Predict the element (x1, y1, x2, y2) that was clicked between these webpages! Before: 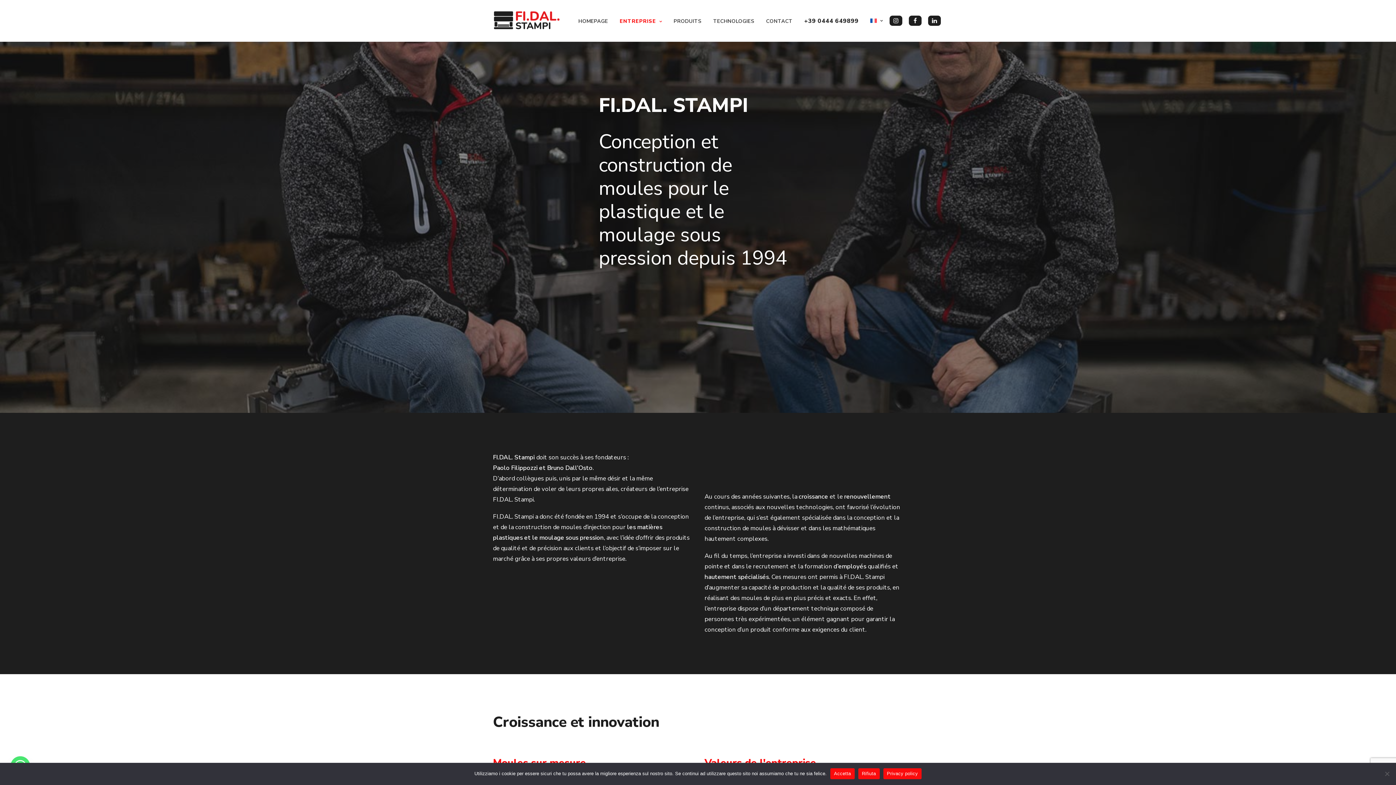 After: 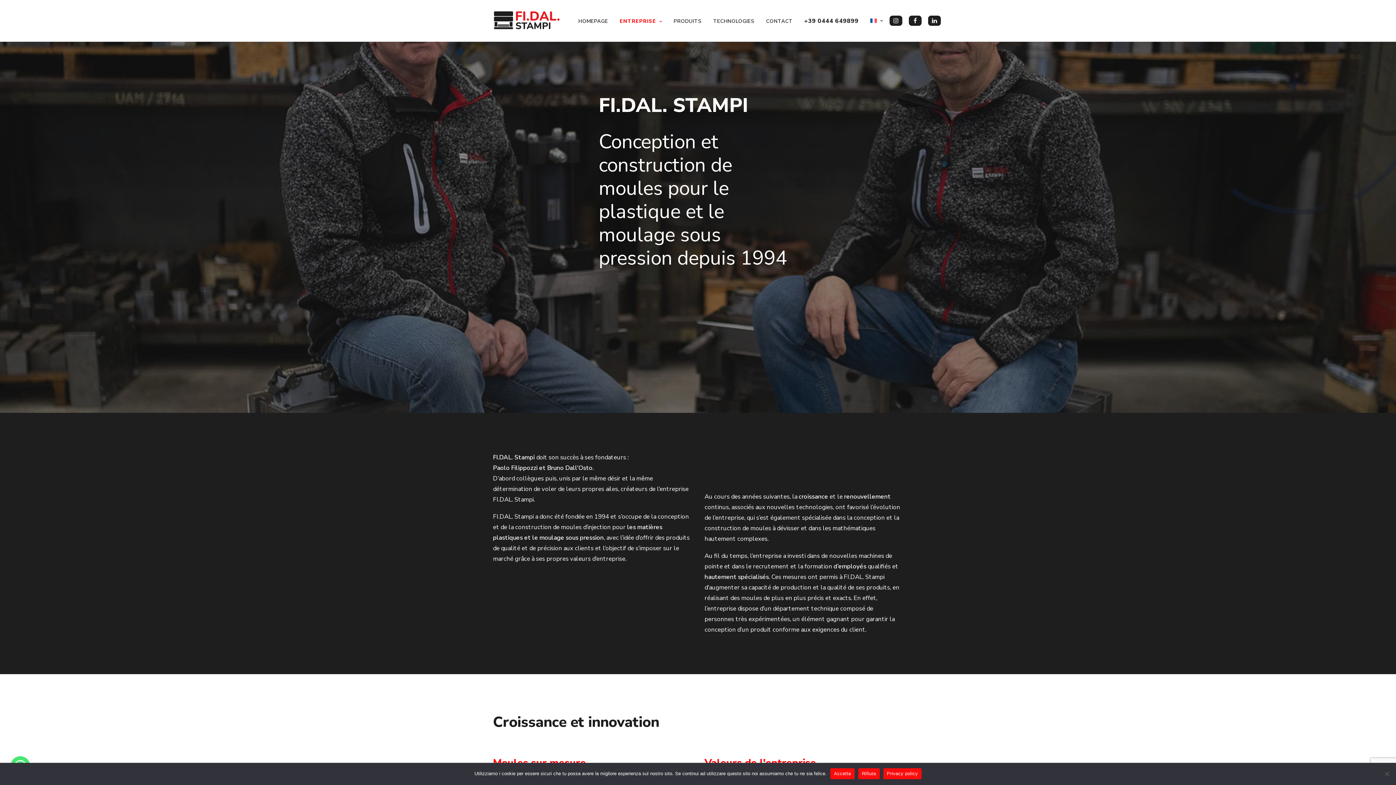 Action: bbox: (925, 0, 941, 41)